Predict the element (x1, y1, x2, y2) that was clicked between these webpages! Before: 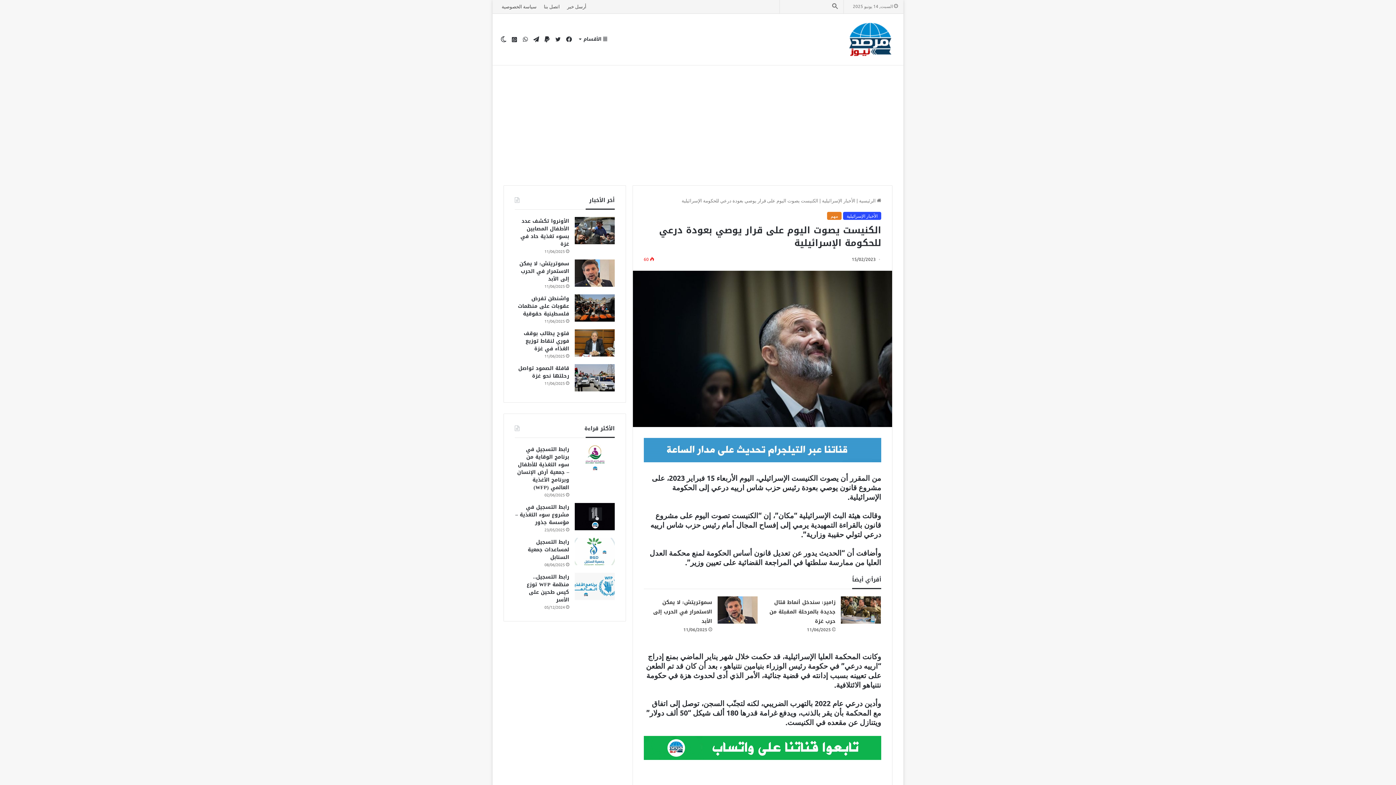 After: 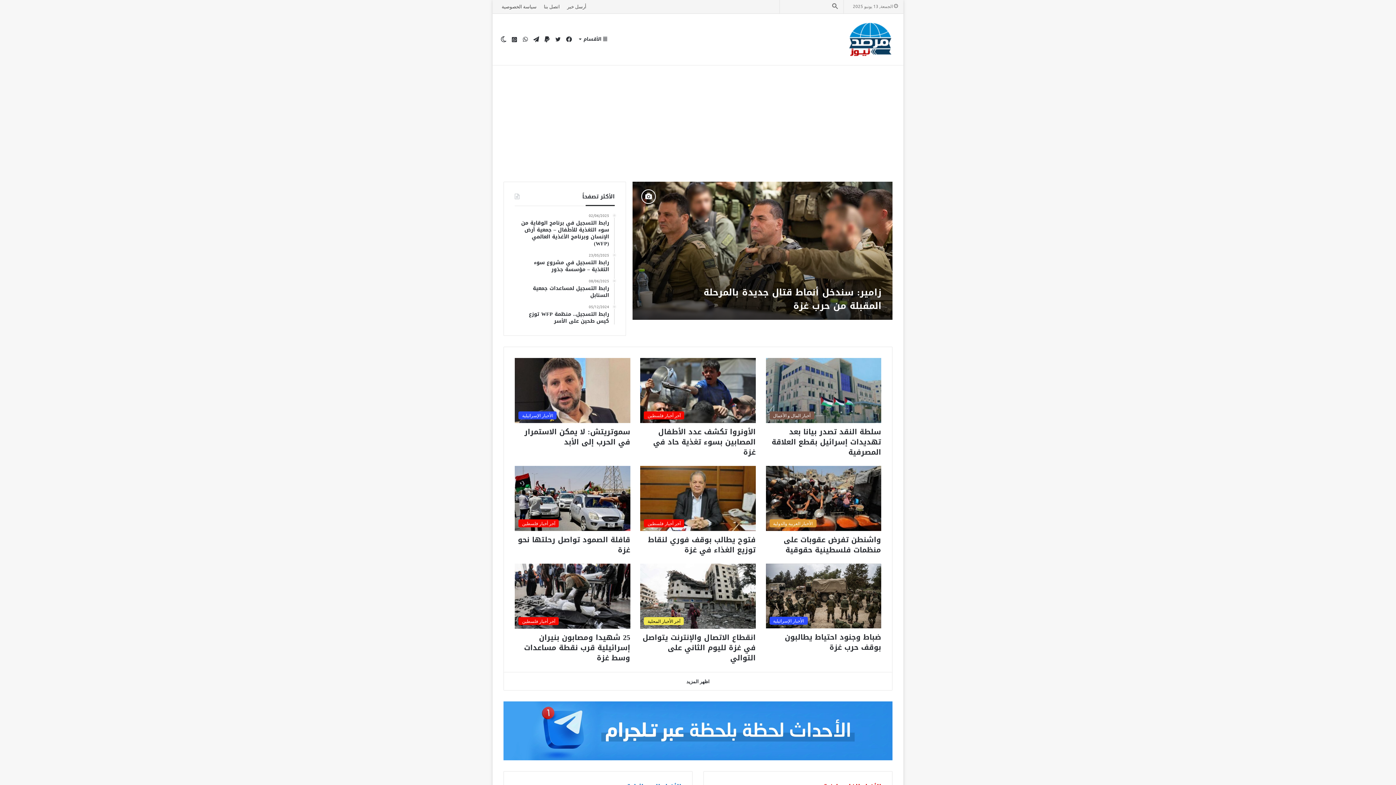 Action: bbox: (859, 197, 881, 203) label:  الرئيسية